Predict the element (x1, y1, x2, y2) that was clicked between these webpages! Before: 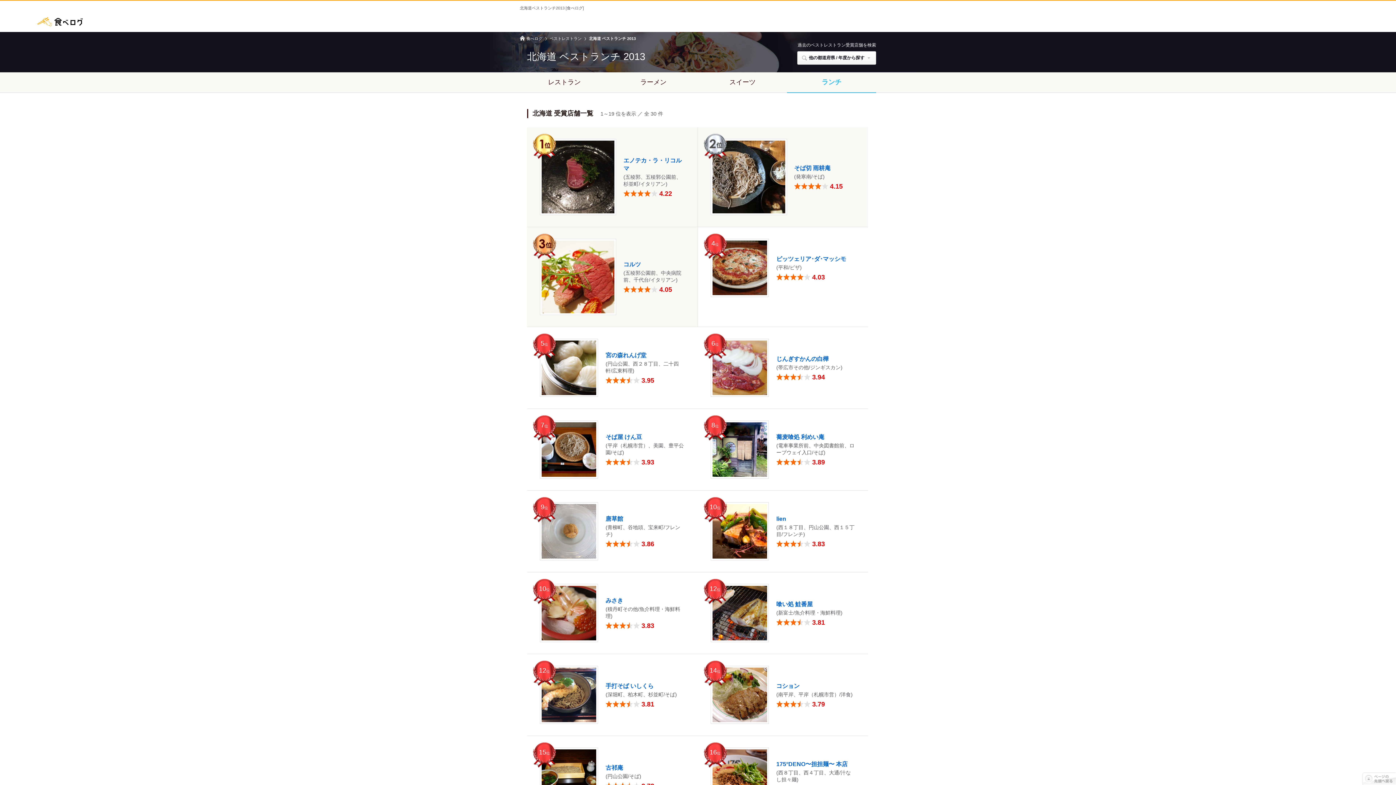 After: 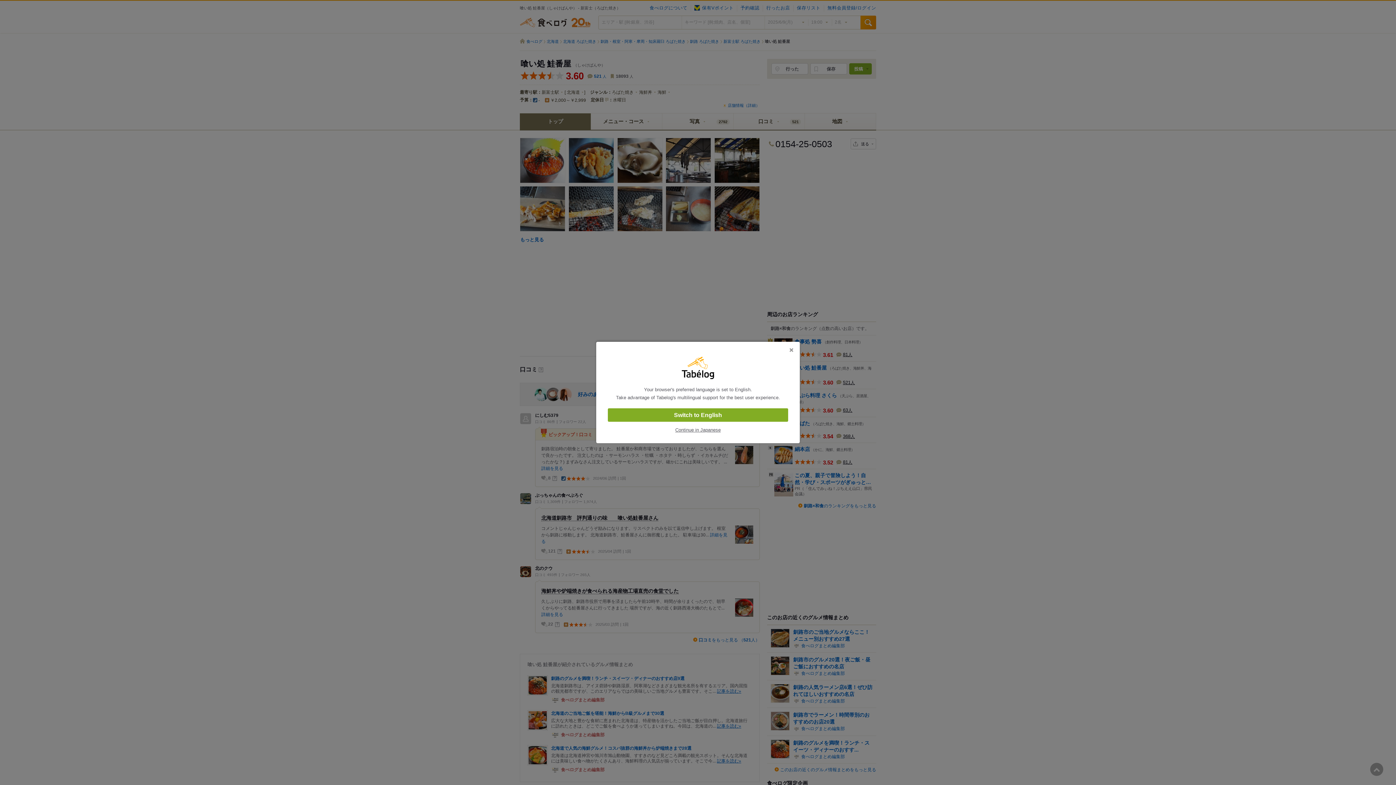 Action: bbox: (698, 572, 868, 654) label: 12位

	

喰い処 鮭番屋

(新富士/魚介料理・海鮮料理)

3.81